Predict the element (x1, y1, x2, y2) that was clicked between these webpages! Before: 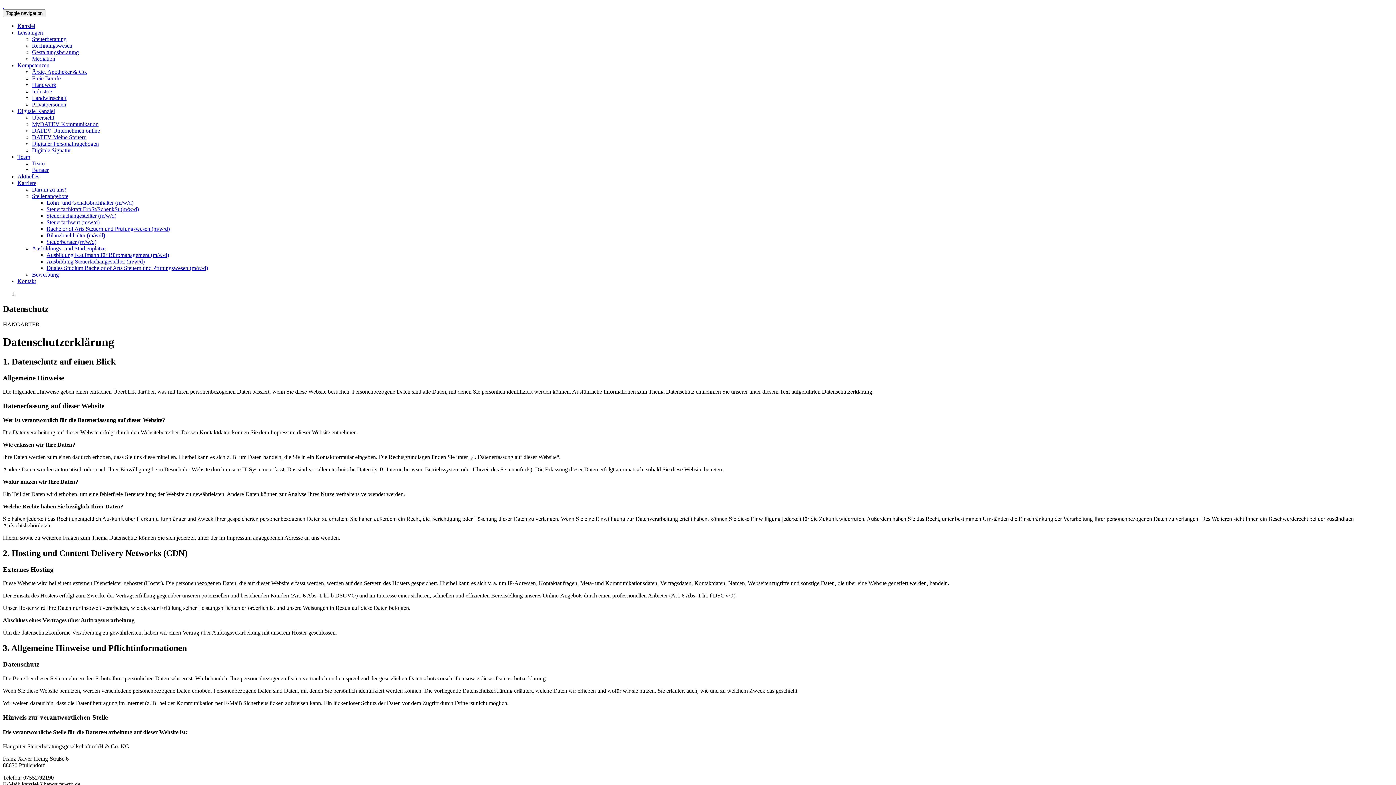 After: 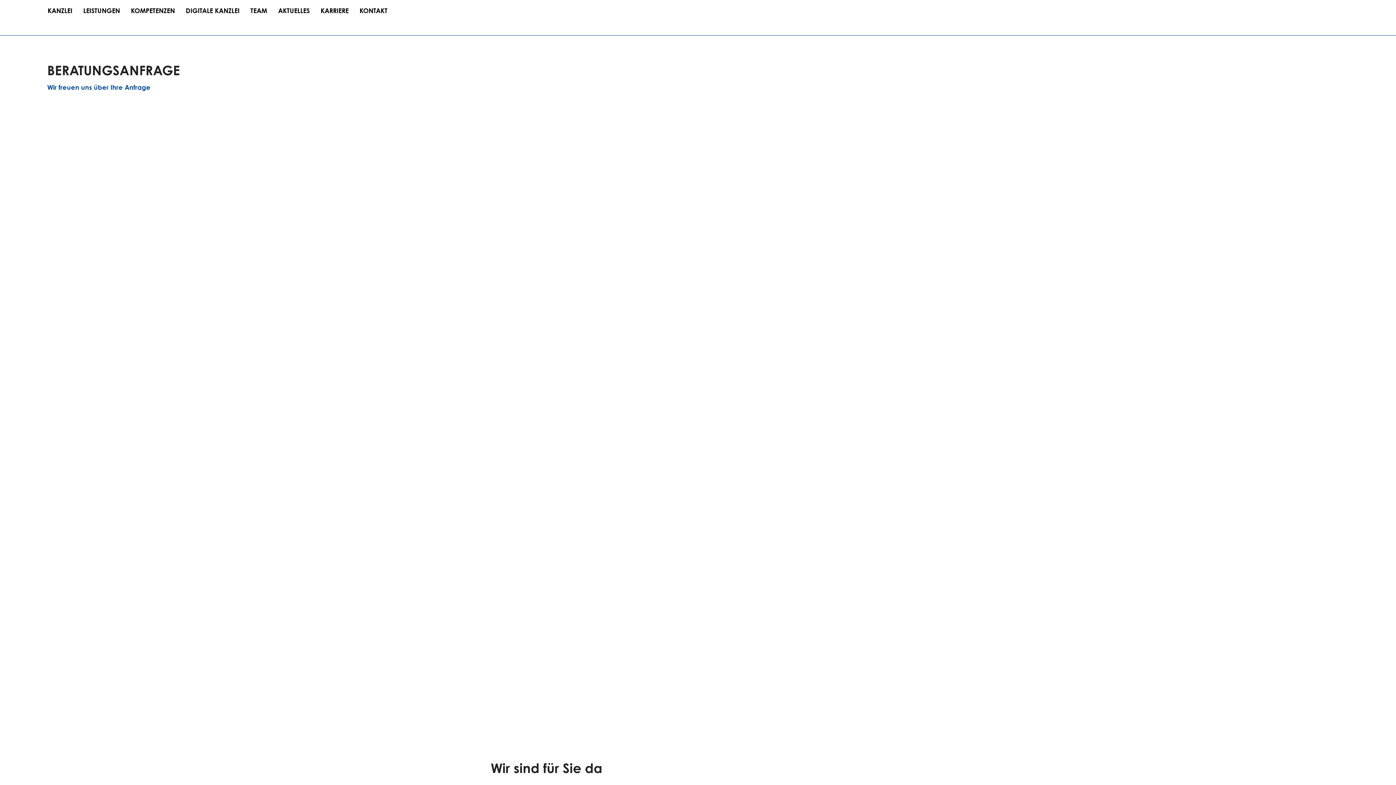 Action: bbox: (17, 278, 36, 284) label: Kontakt